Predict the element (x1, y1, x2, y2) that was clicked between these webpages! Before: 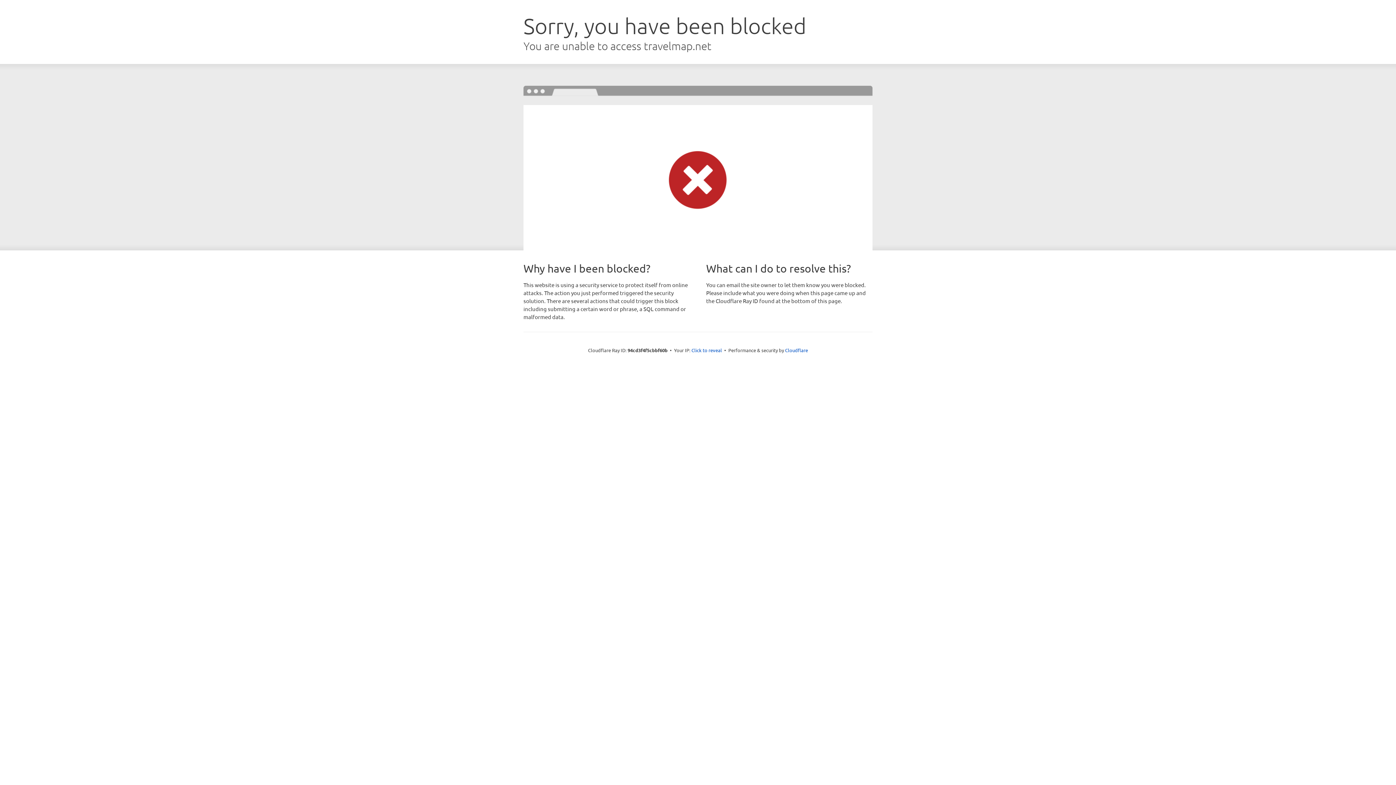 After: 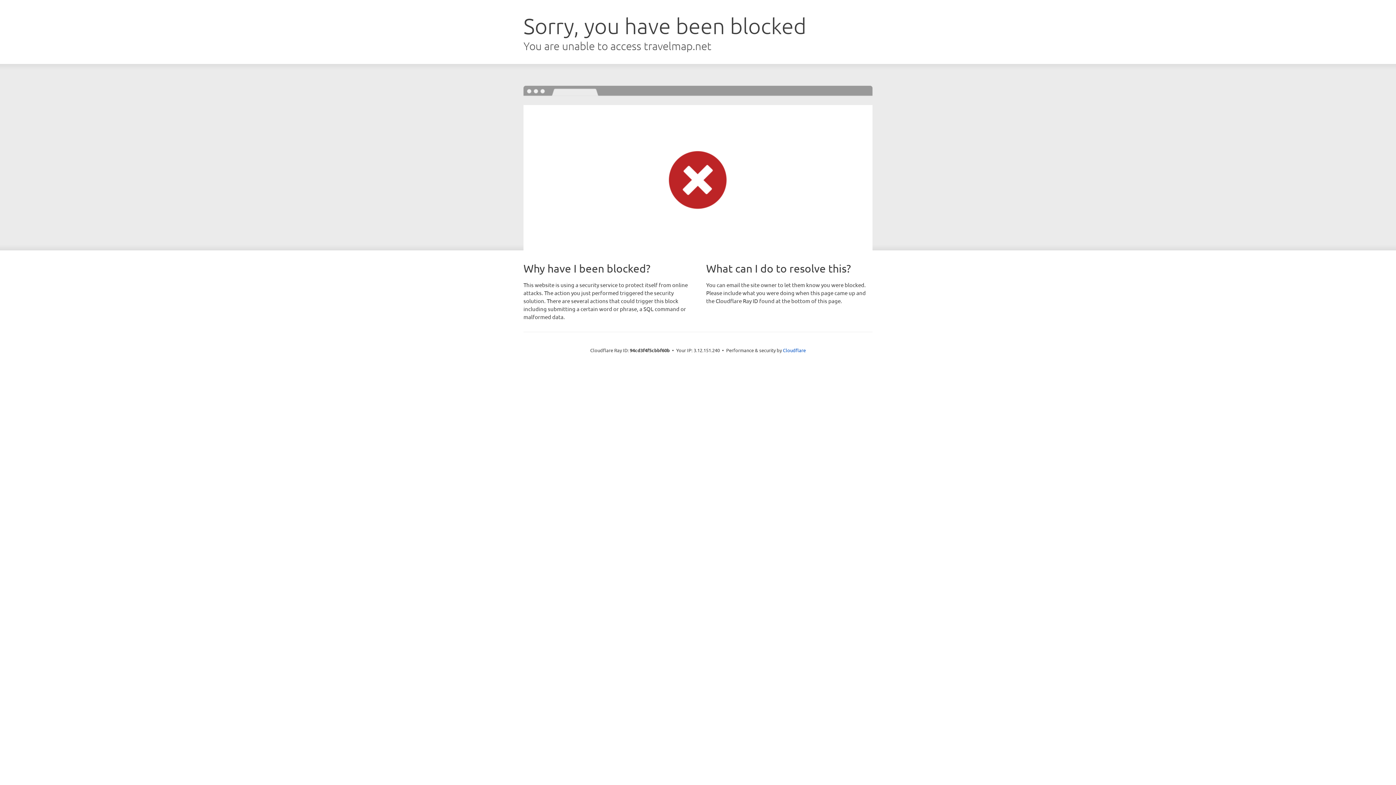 Action: label: Click to reveal bbox: (691, 346, 722, 353)